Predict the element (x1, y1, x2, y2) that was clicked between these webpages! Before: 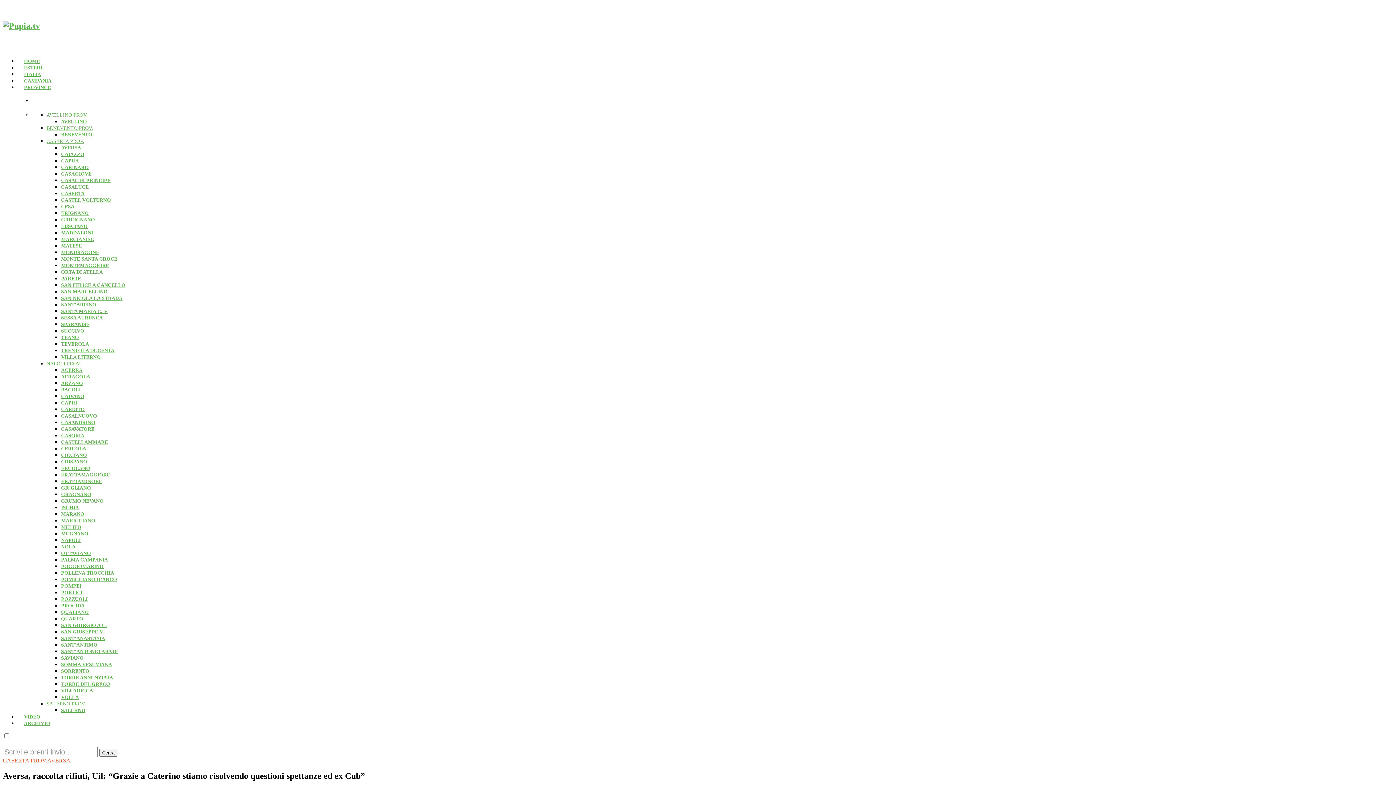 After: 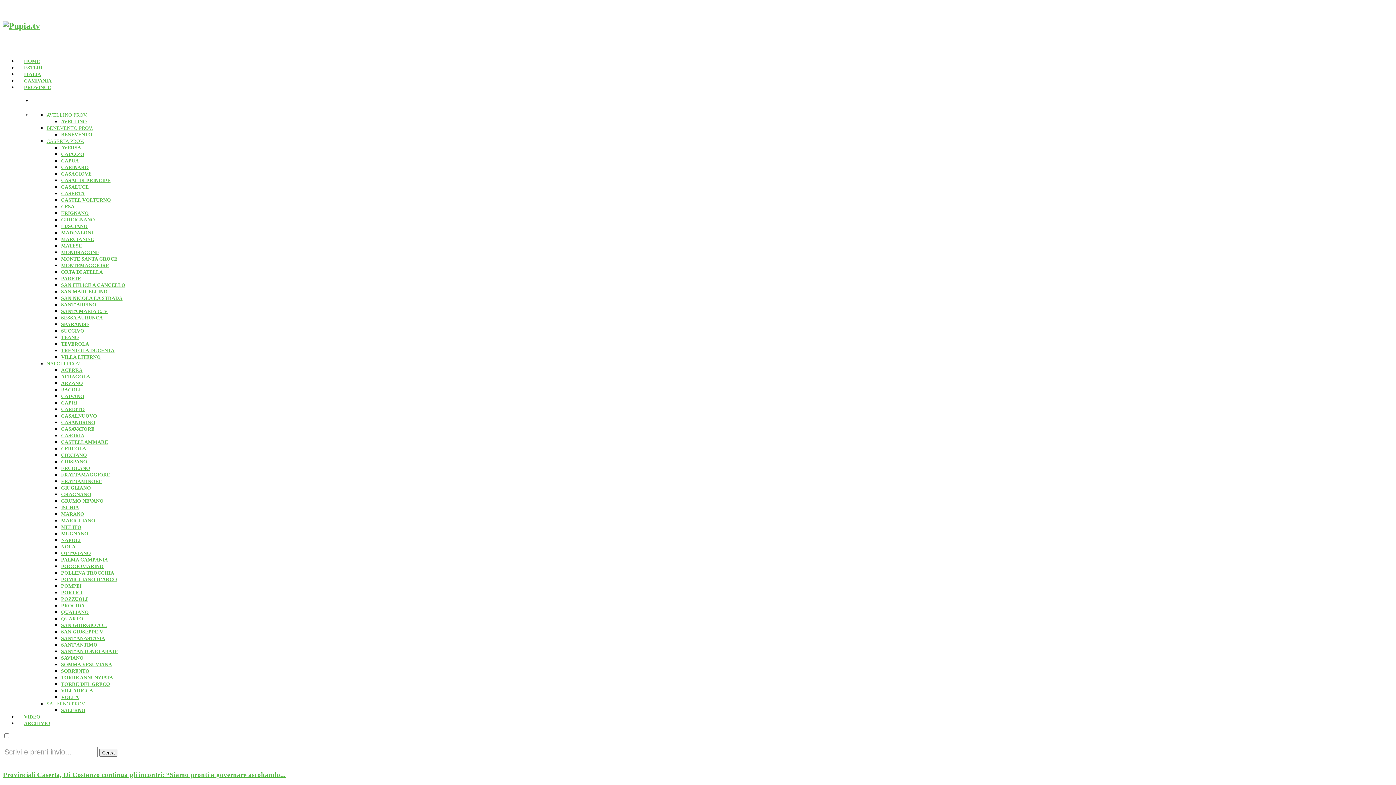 Action: label: CAIAZZO bbox: (61, 151, 84, 156)